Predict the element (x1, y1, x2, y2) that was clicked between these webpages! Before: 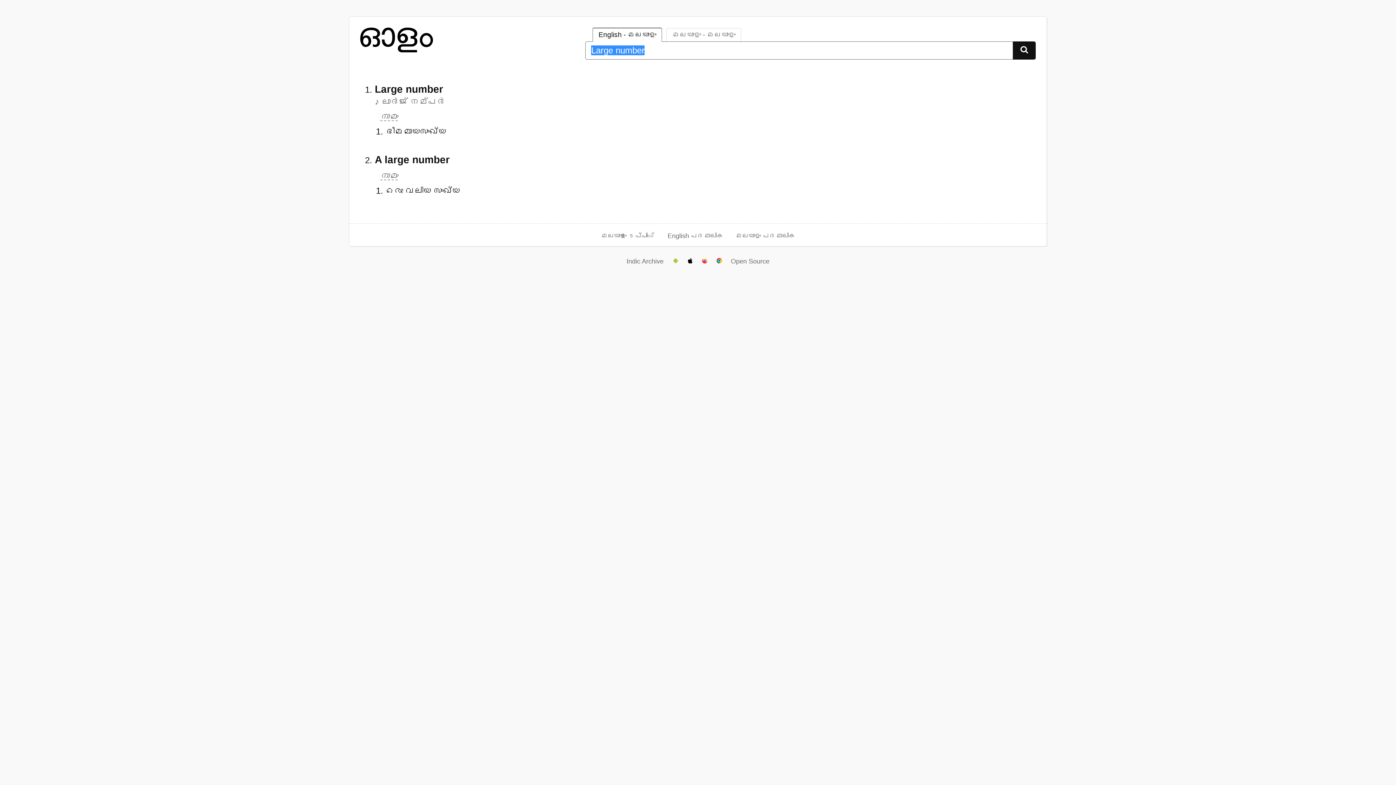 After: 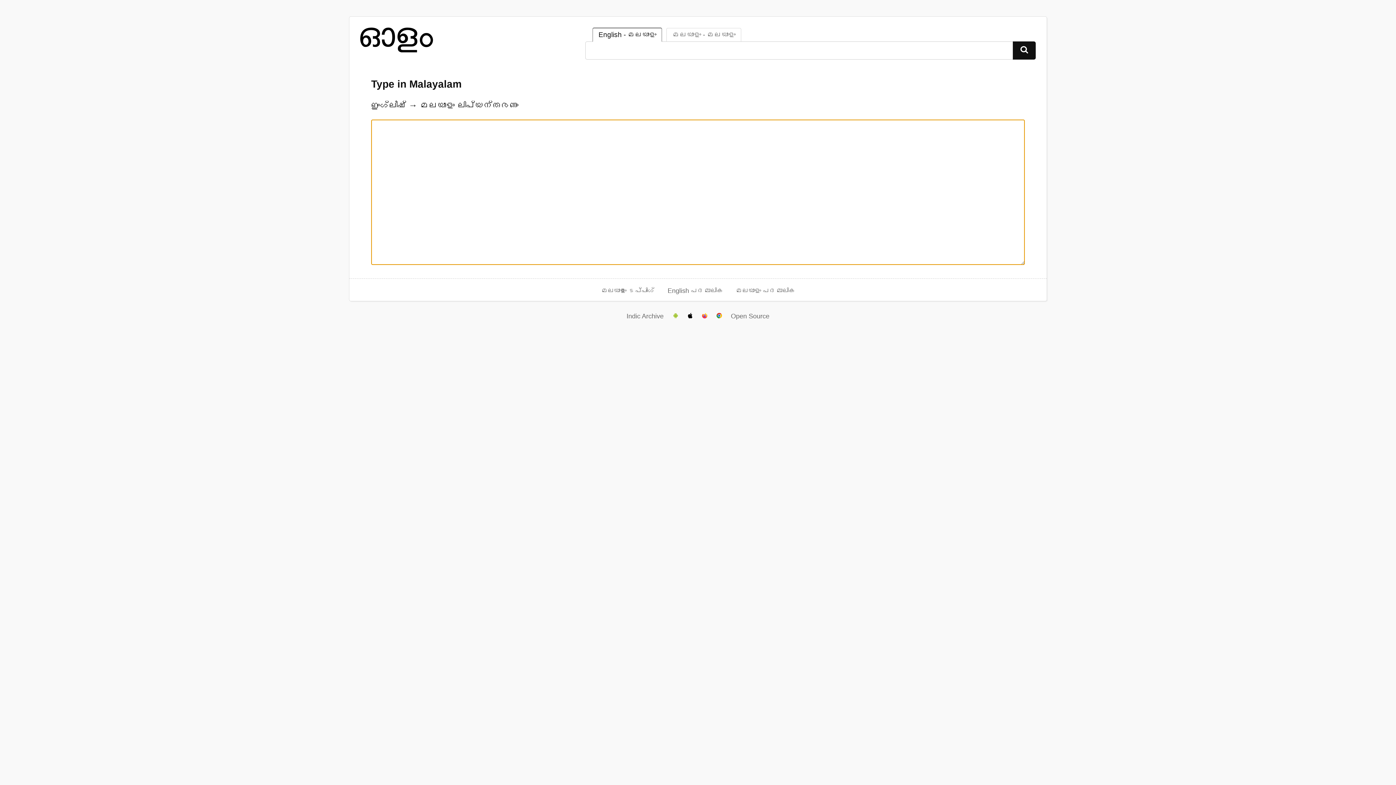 Action: bbox: (601, 232, 654, 239) label: മലയാളം ടൈപ്പിംഗ്